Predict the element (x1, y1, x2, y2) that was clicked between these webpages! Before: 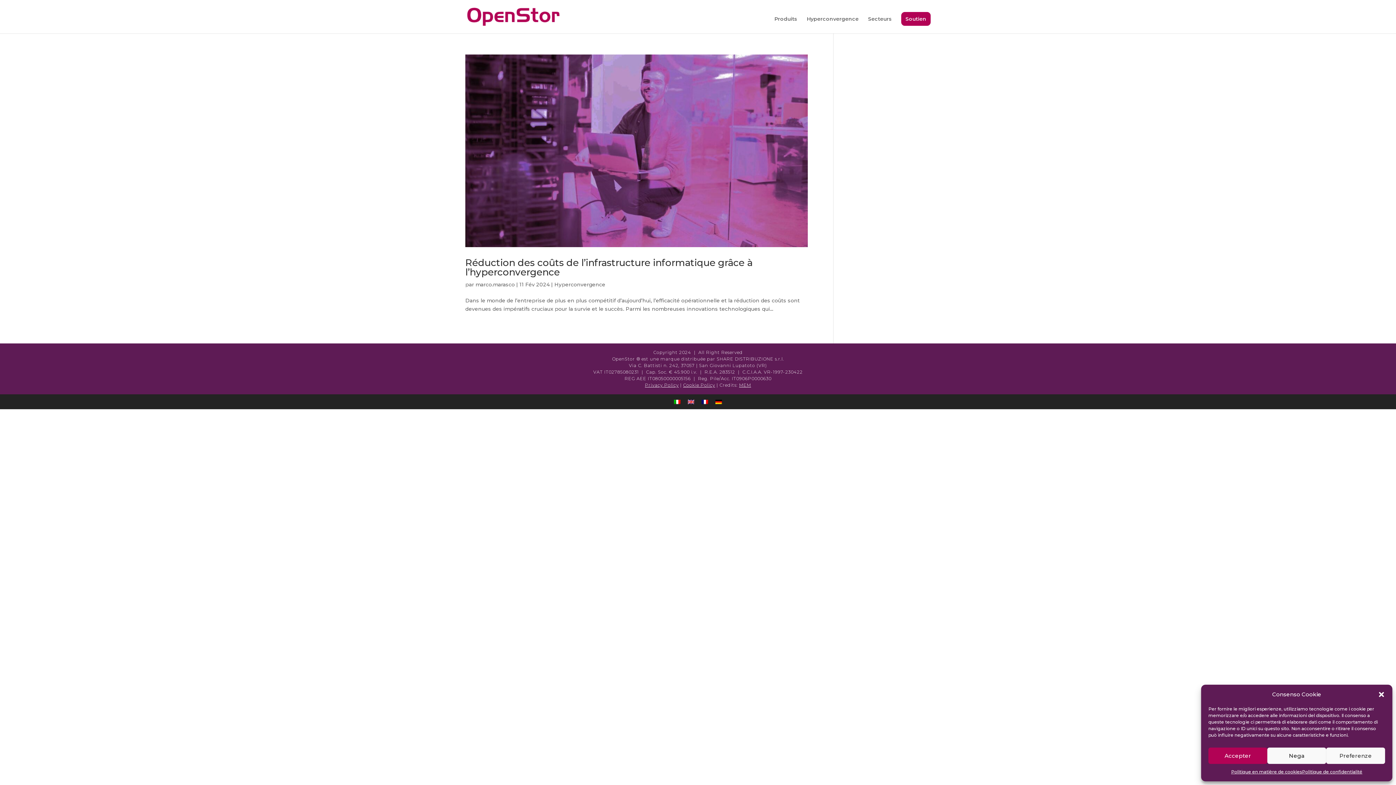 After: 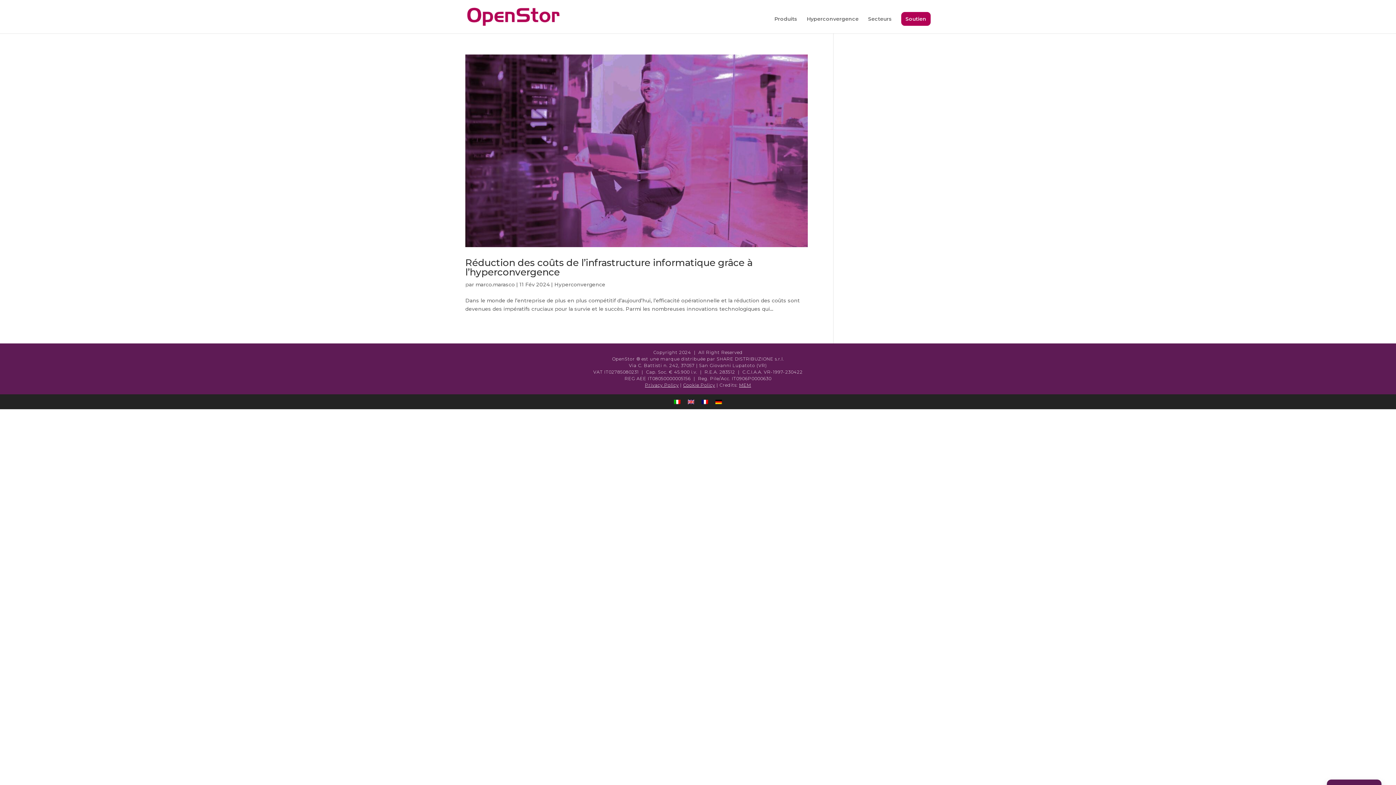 Action: label: Fermer la boîte de dialogue bbox: (1378, 691, 1385, 698)